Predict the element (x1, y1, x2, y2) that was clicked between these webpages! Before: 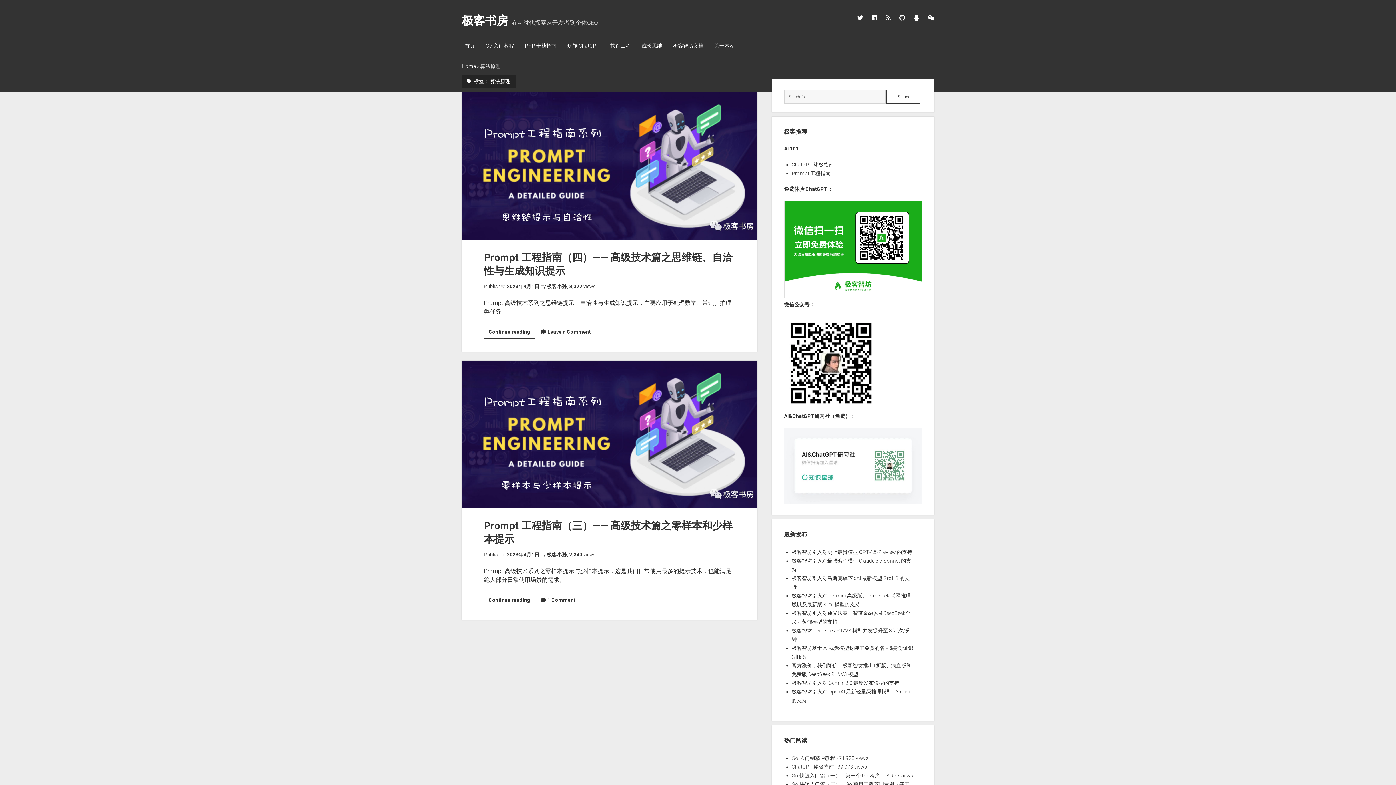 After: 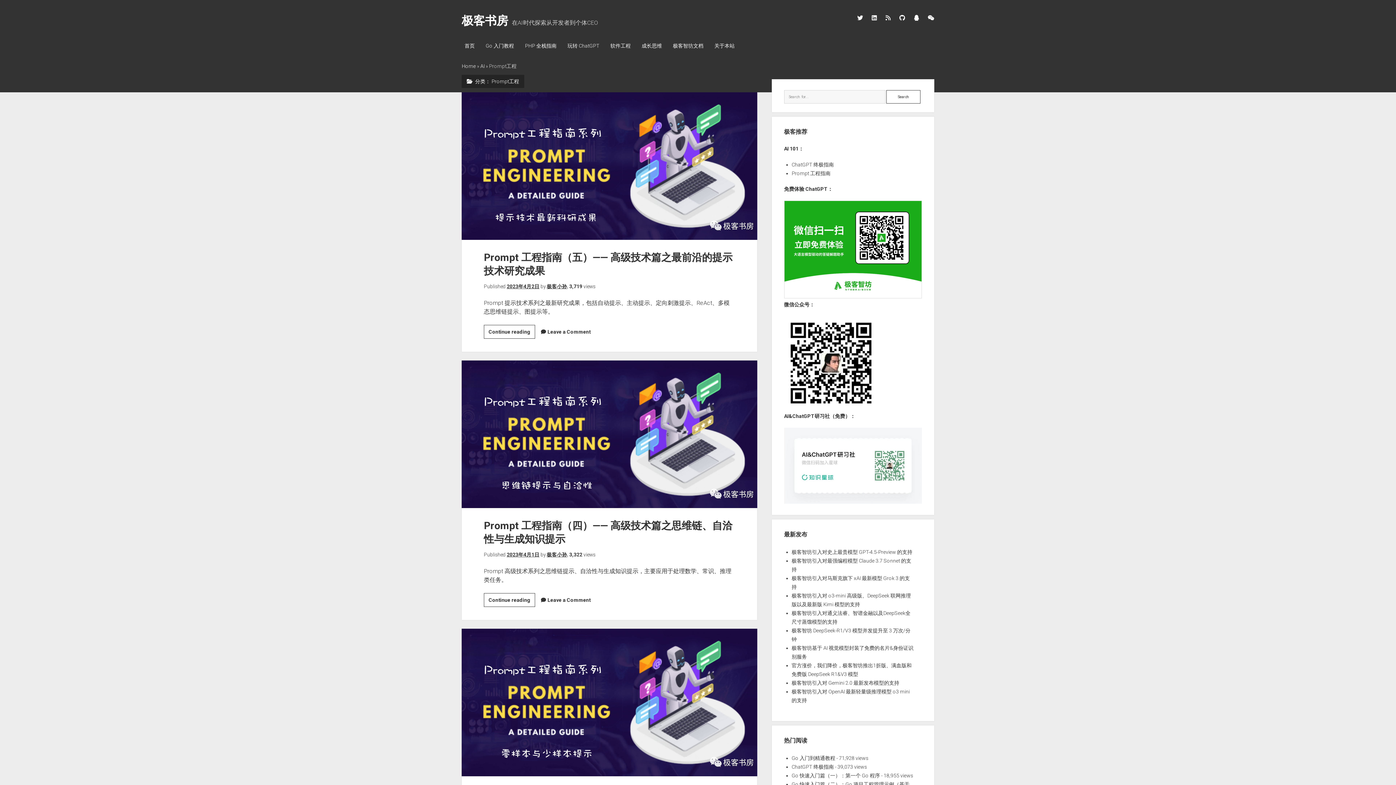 Action: label: Prompt 工程指南 bbox: (791, 170, 830, 176)